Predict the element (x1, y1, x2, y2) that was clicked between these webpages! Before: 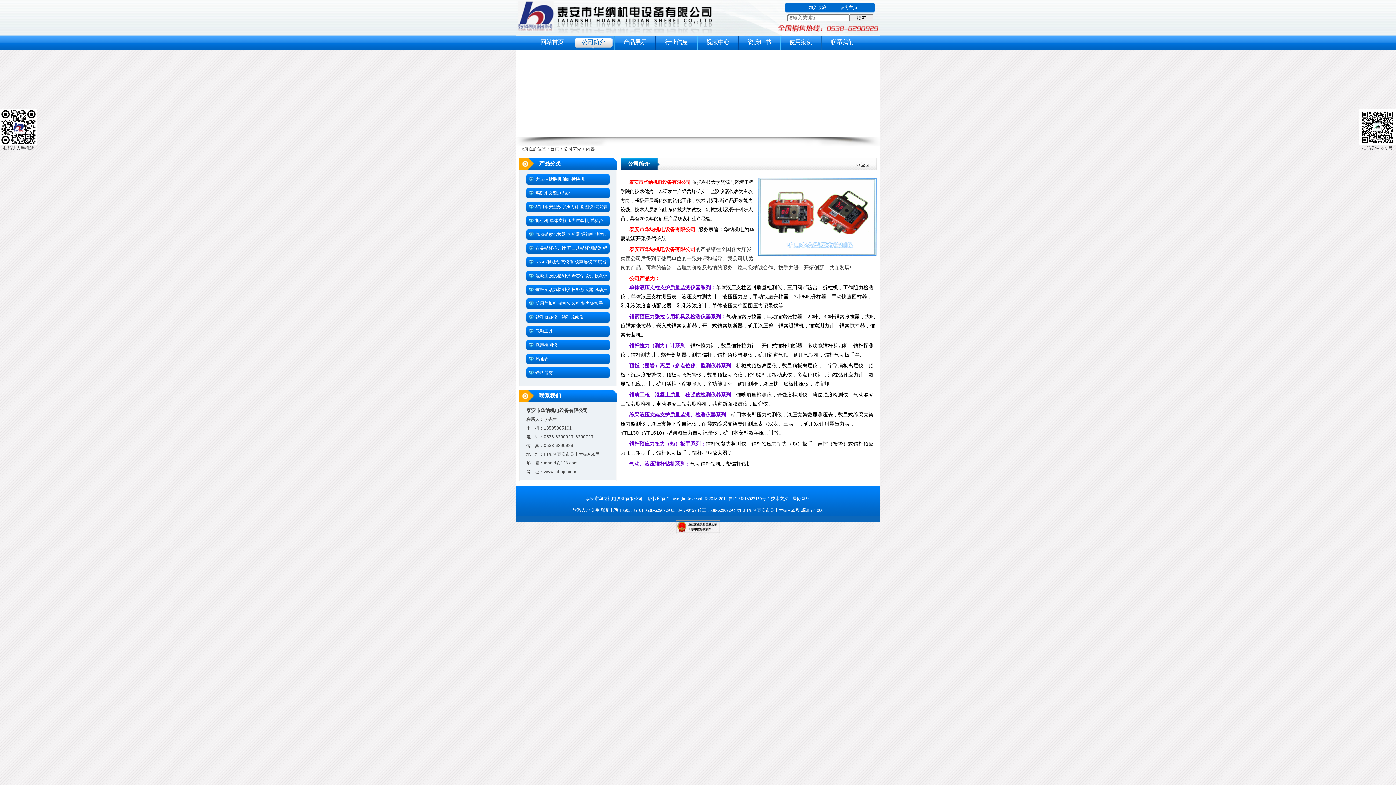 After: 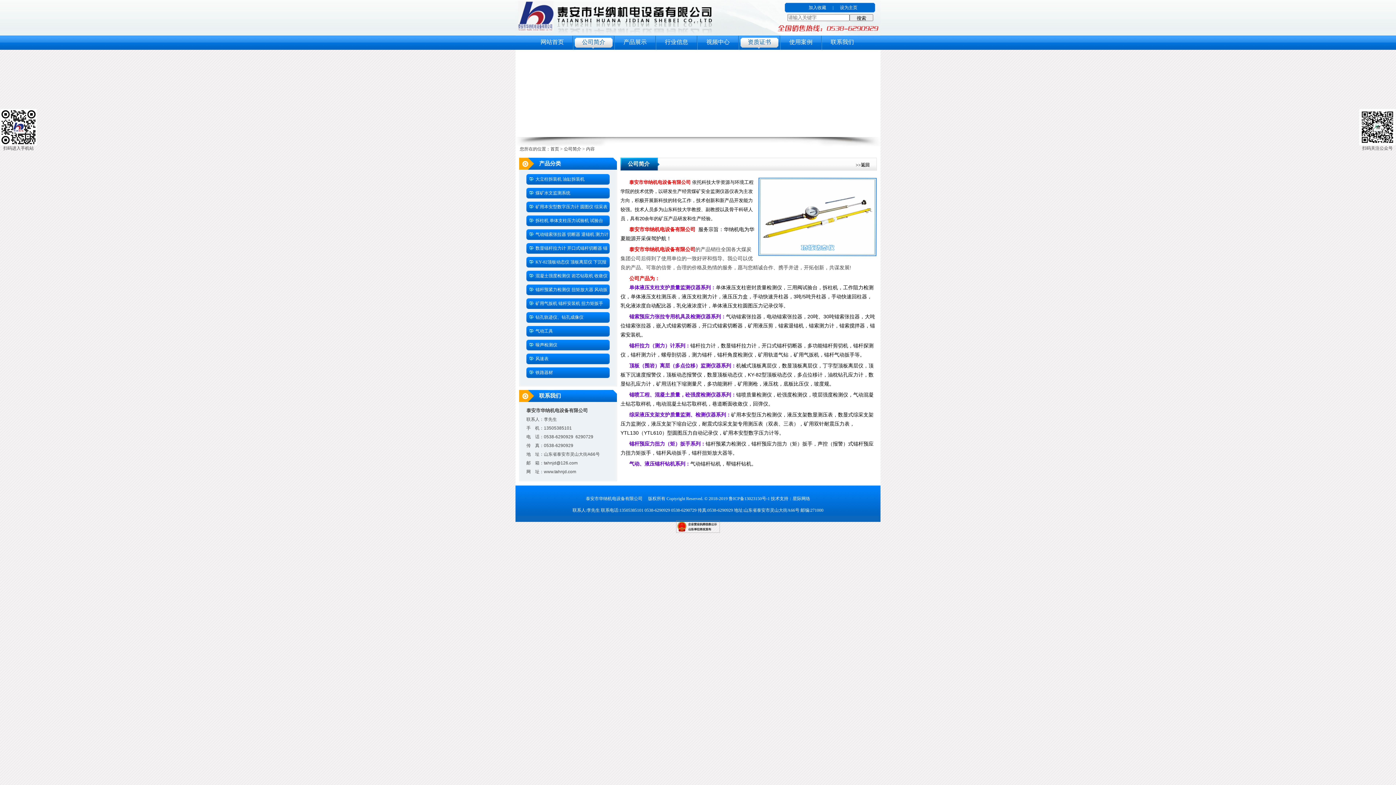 Action: label: 资质证书 bbox: (739, 35, 780, 49)